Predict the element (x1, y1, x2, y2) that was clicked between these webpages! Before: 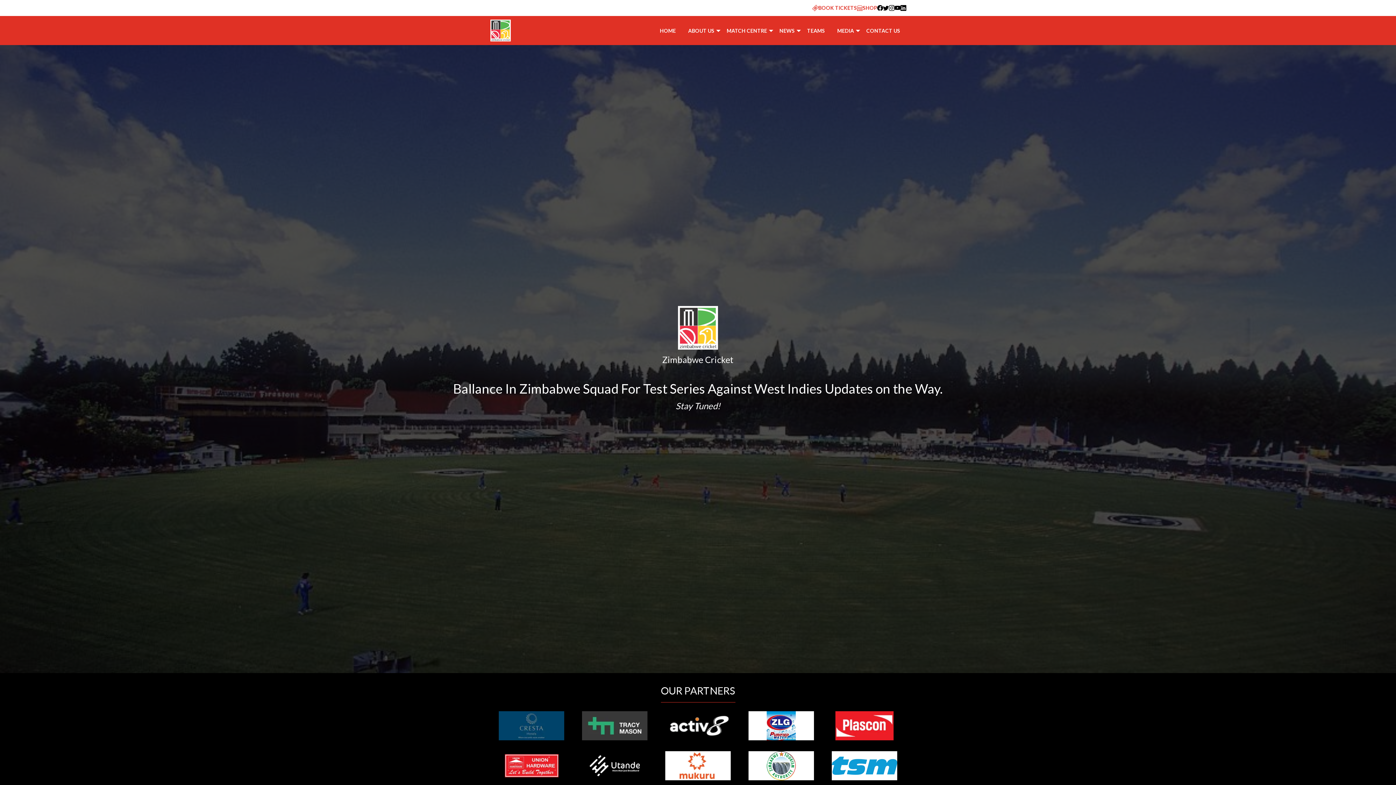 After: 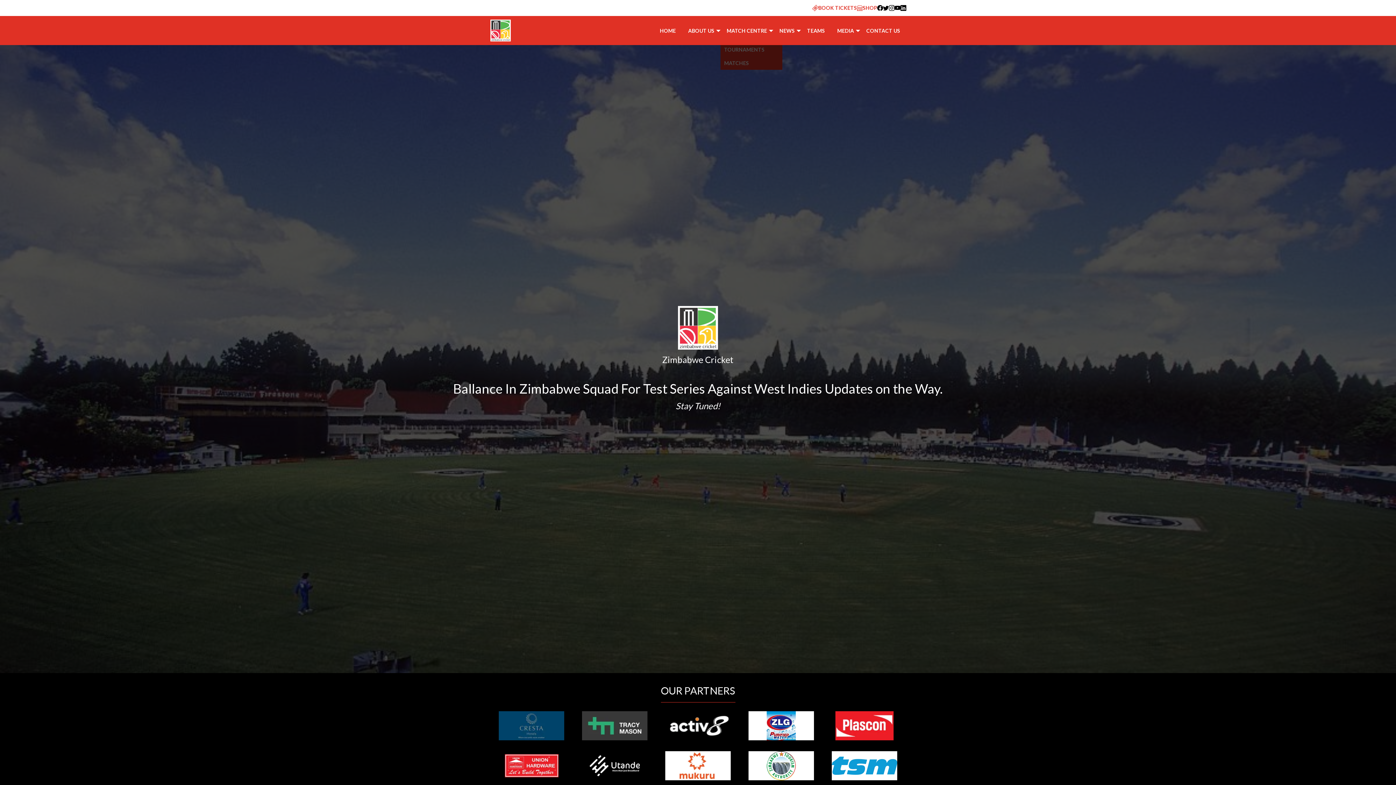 Action: label: MATCH CENTRE bbox: (720, 18, 773, 44)